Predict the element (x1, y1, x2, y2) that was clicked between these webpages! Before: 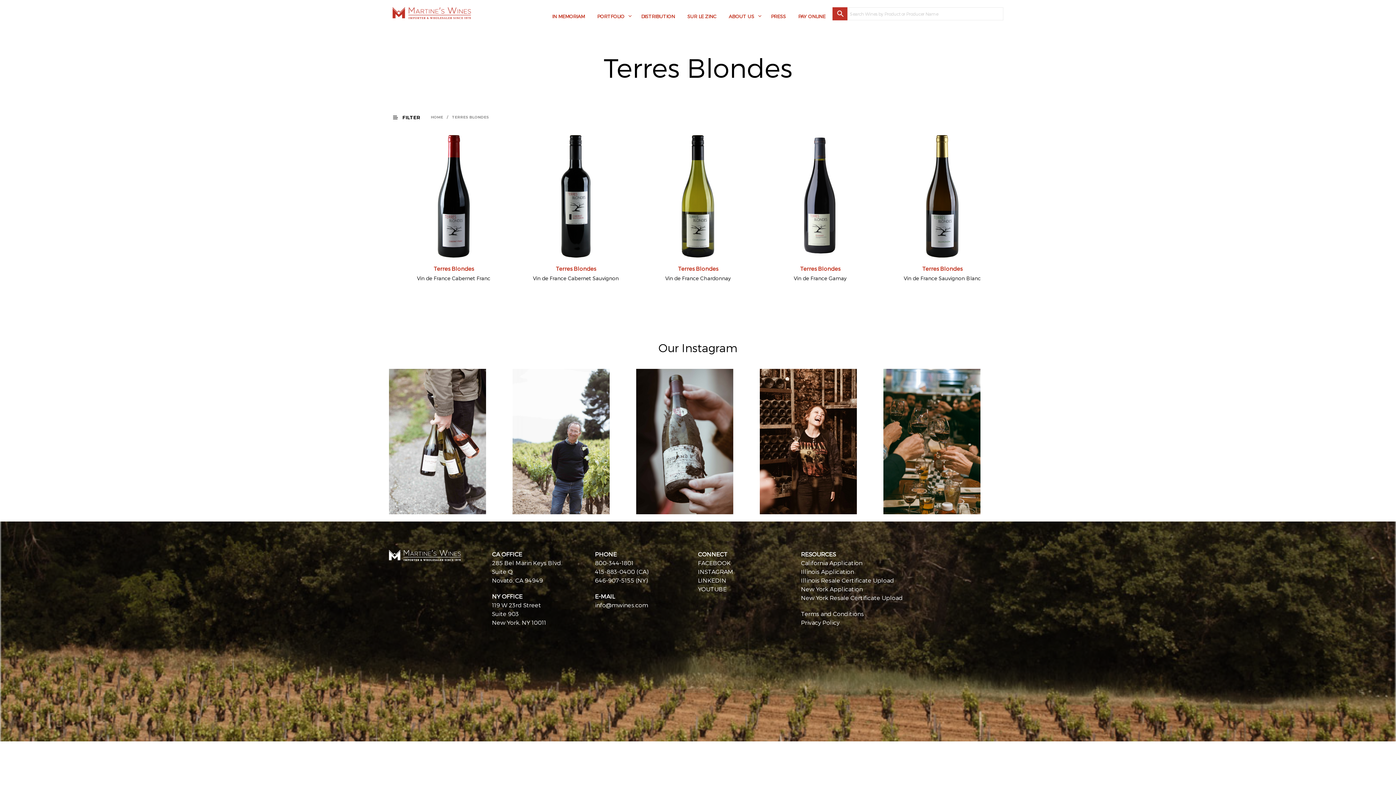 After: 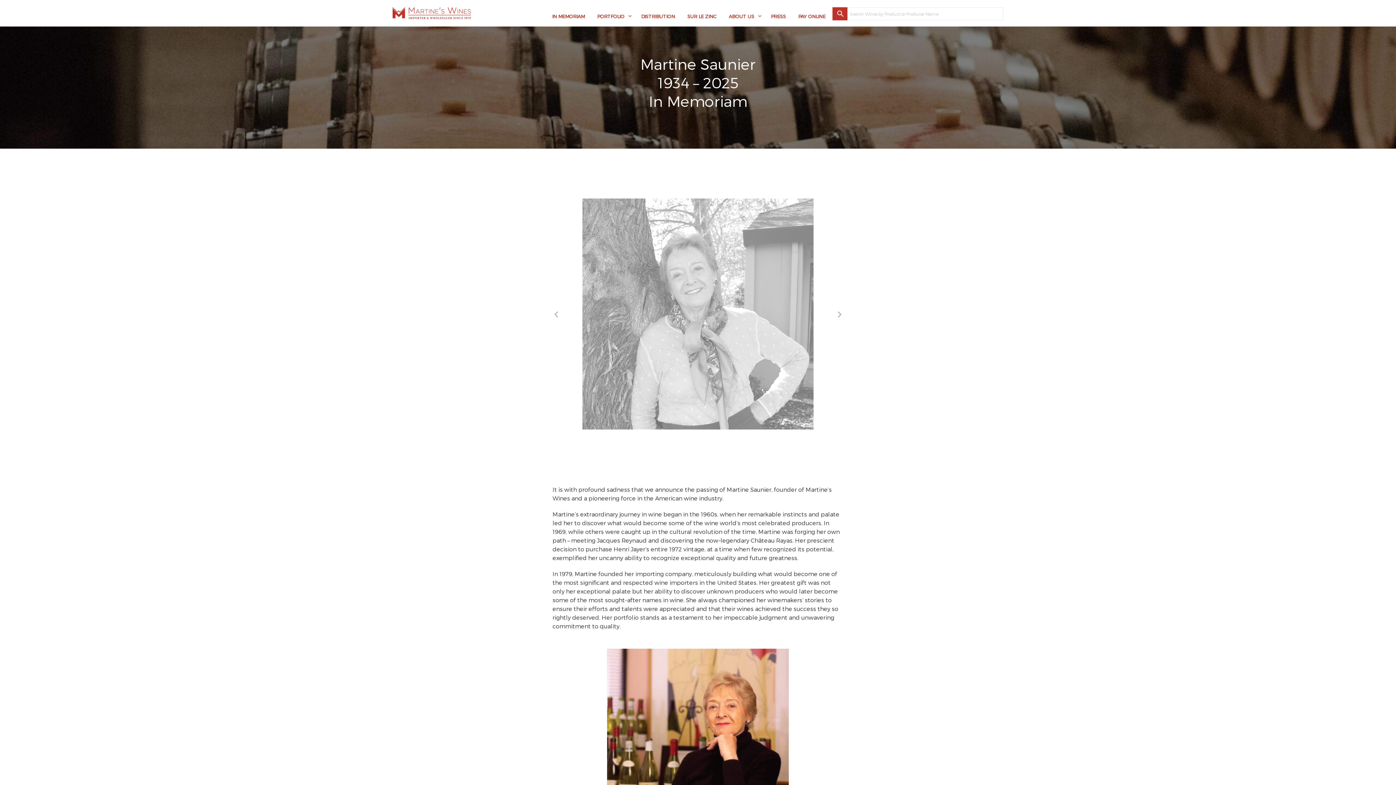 Action: bbox: (546, 10, 590, 22) label: IN MEMORIAM